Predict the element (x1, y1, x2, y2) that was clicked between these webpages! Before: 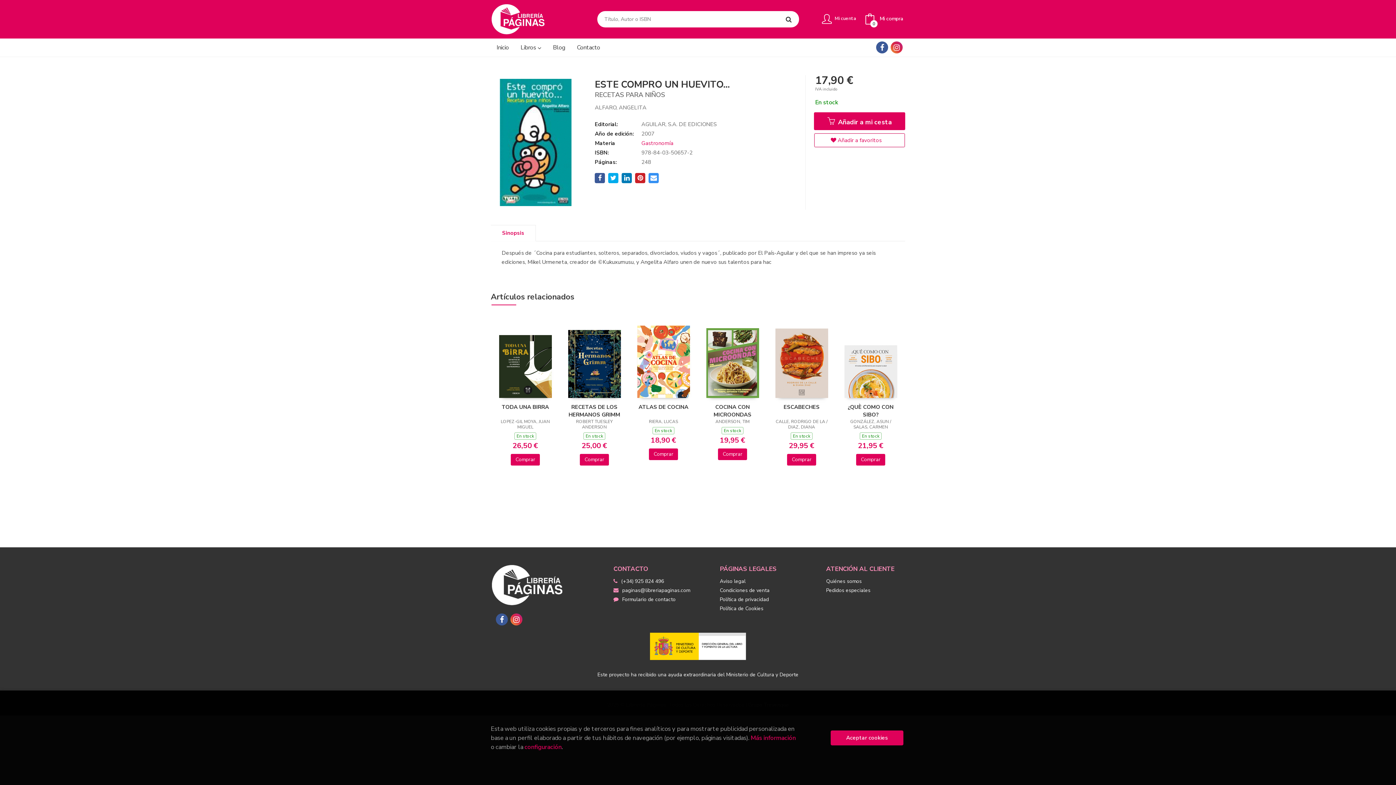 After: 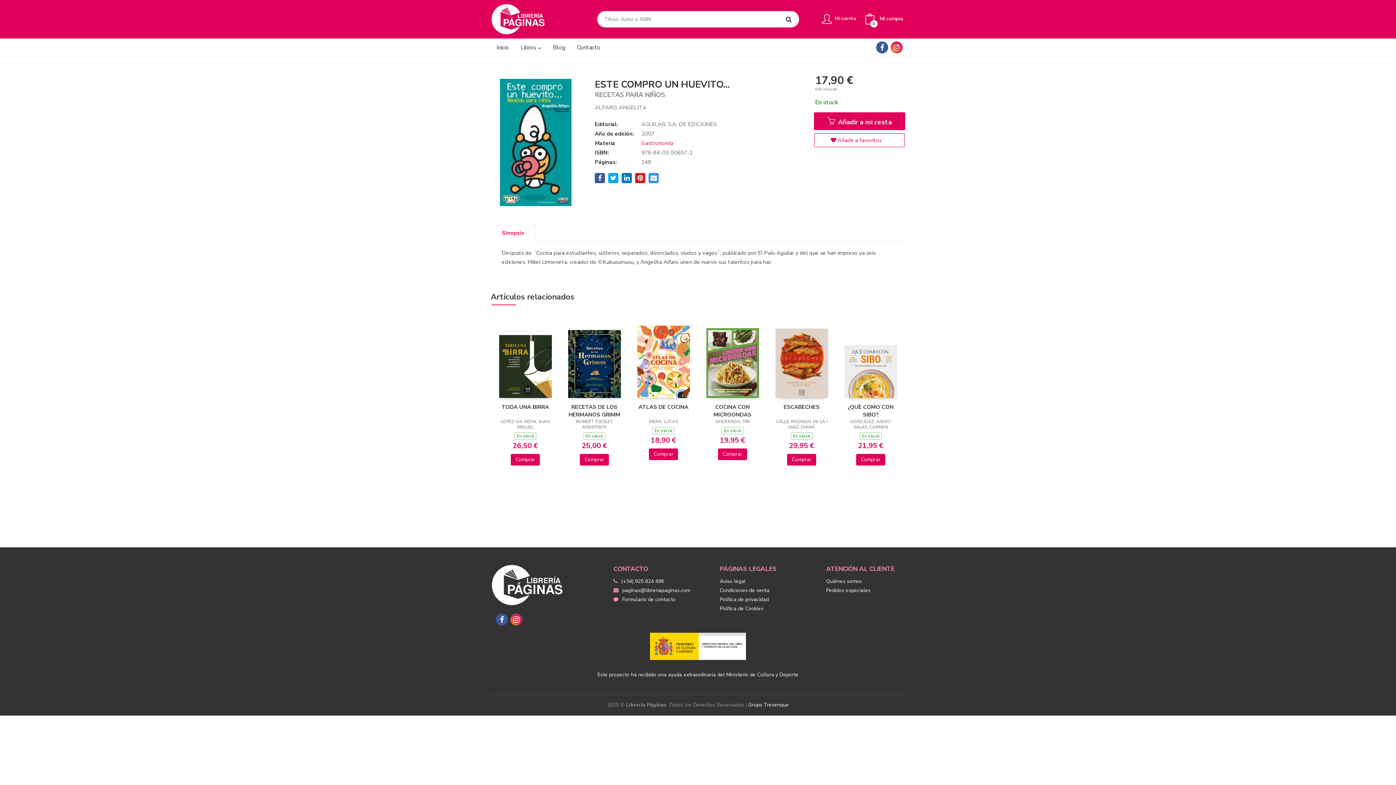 Action: label: Close bbox: (830, 730, 903, 745)